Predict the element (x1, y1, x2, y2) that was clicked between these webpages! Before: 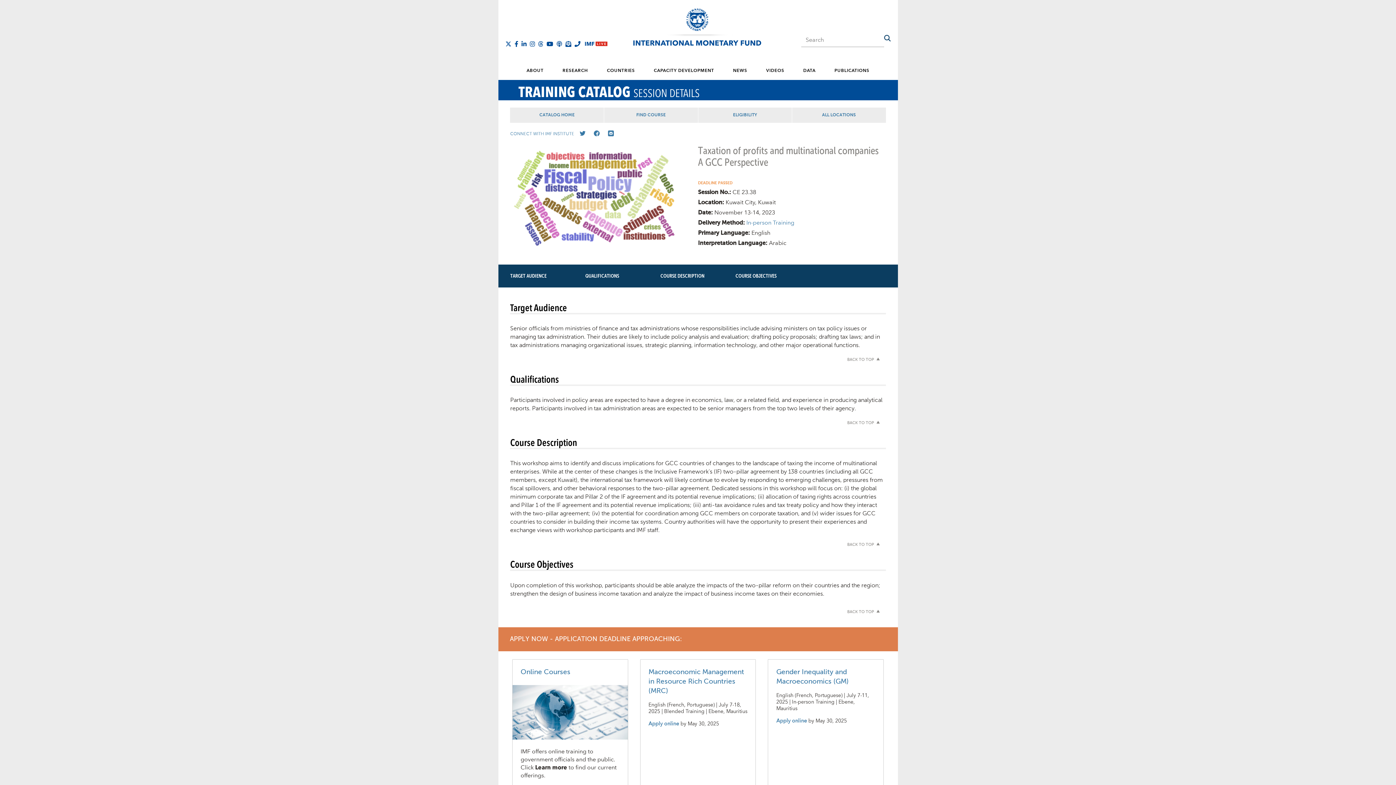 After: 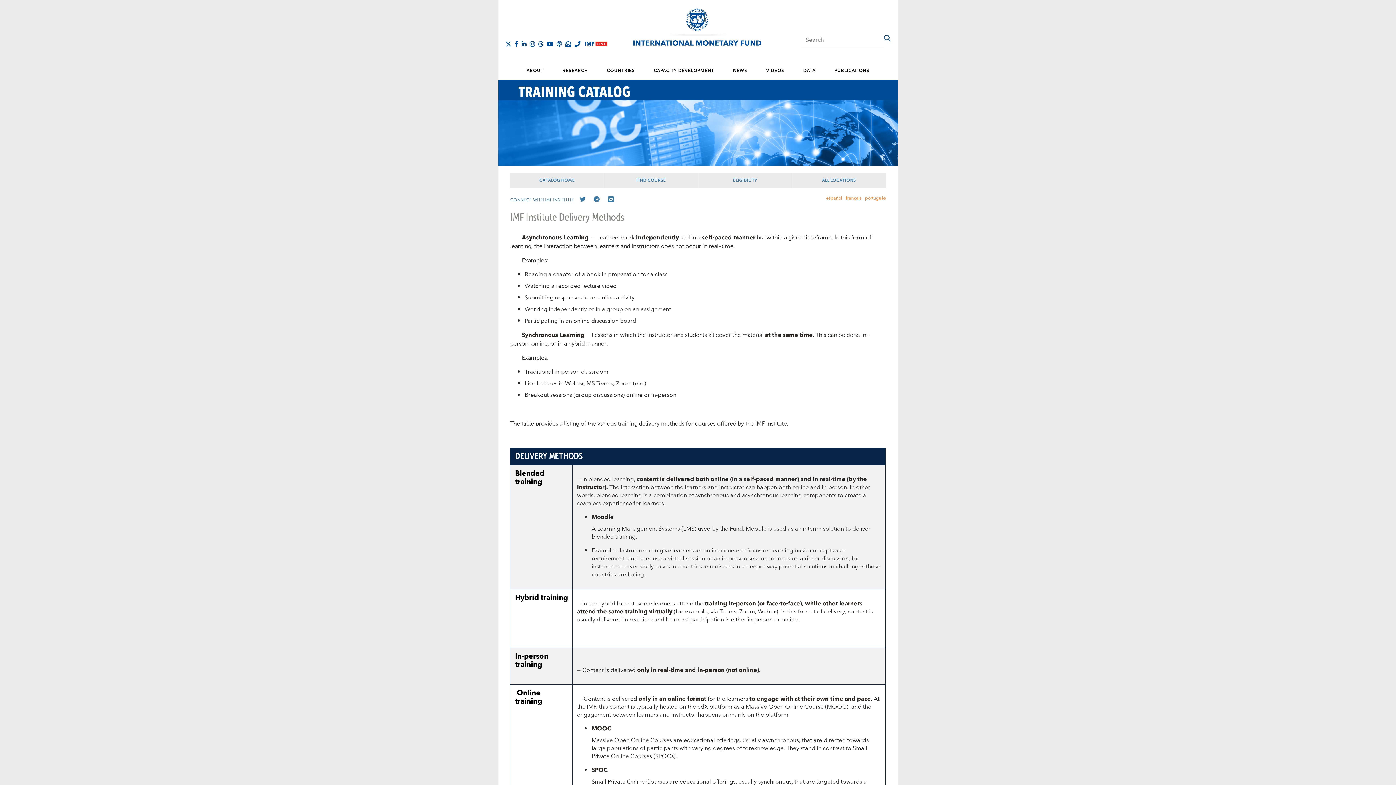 Action: bbox: (746, 217, 794, 228) label: In-person Training